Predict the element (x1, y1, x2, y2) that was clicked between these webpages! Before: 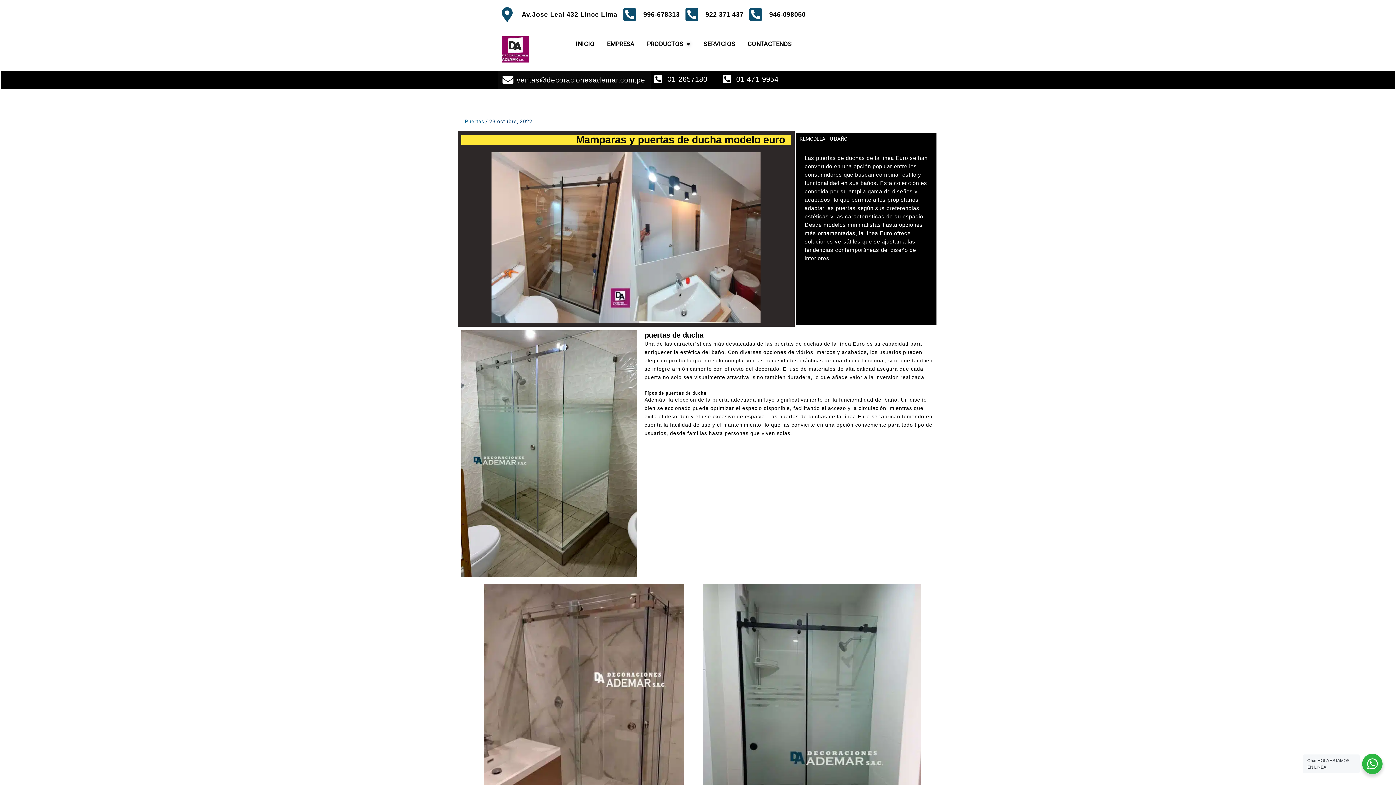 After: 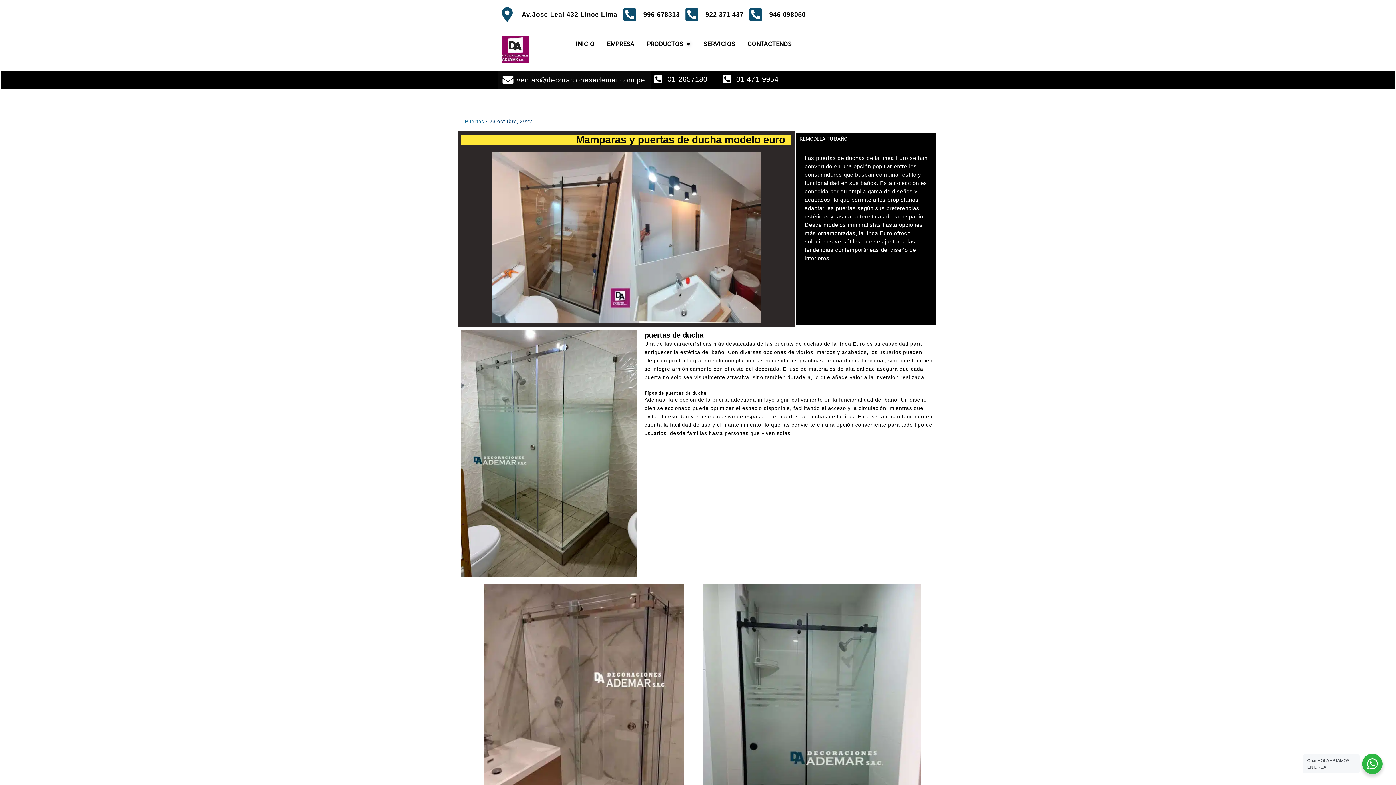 Action: label: 946-098050 bbox: (749, 7, 805, 21)